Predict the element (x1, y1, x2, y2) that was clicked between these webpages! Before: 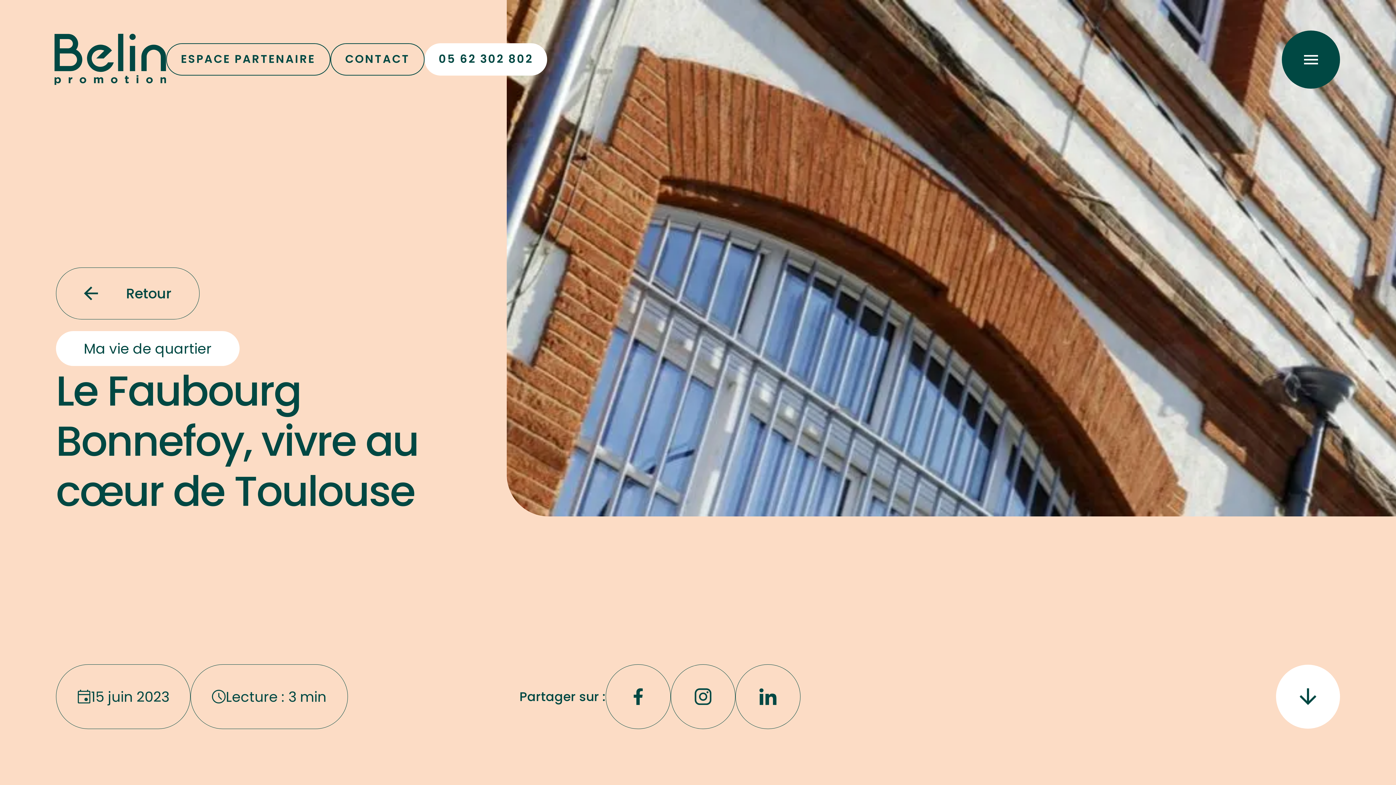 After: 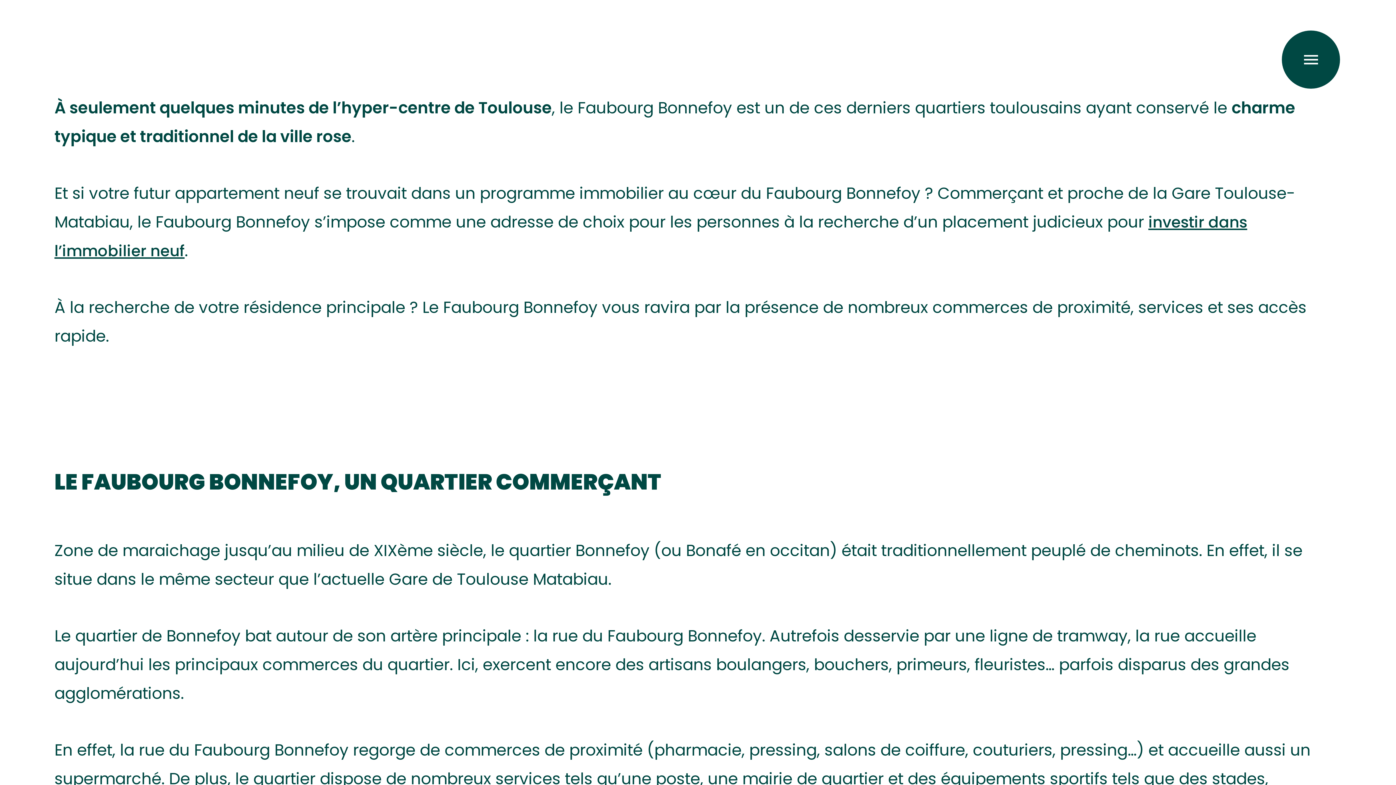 Action: bbox: (1276, 665, 1340, 729)